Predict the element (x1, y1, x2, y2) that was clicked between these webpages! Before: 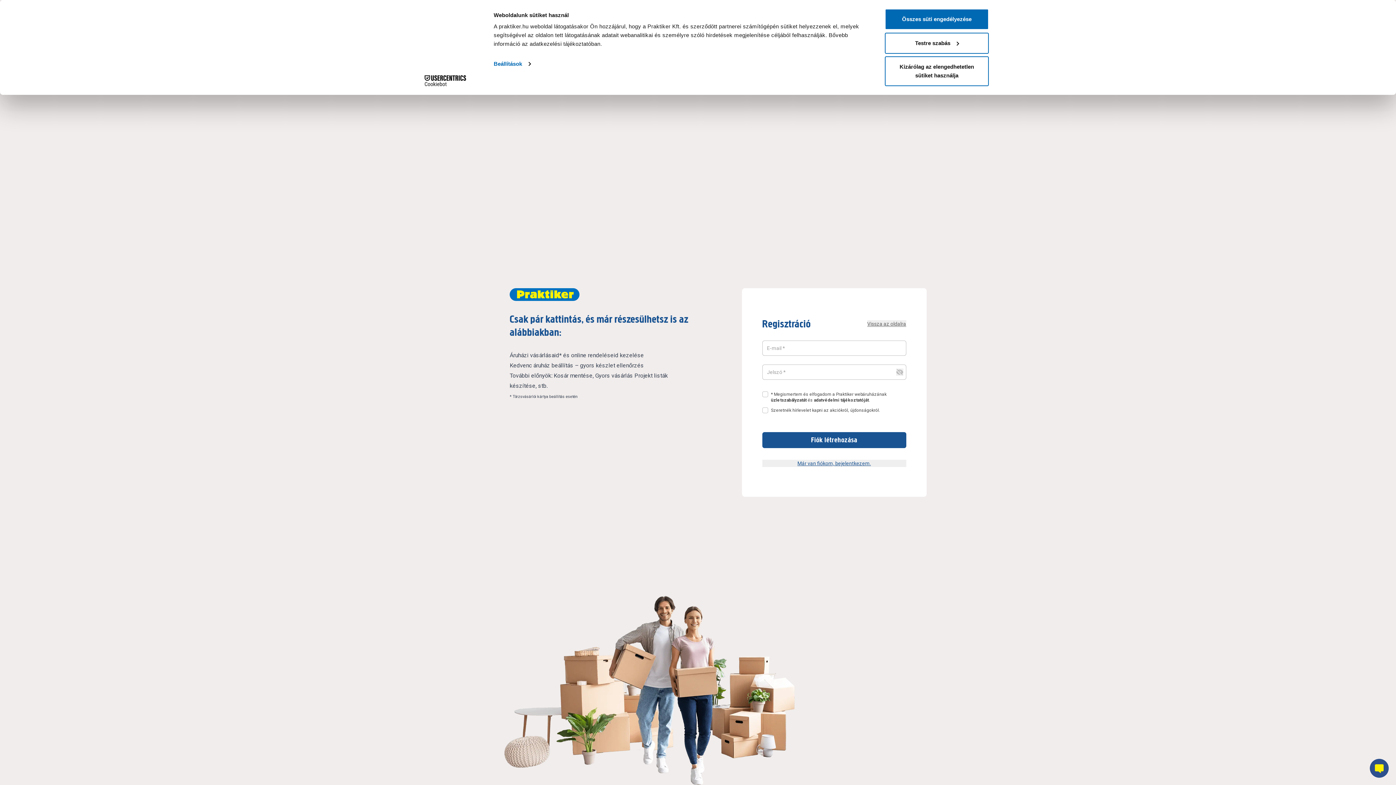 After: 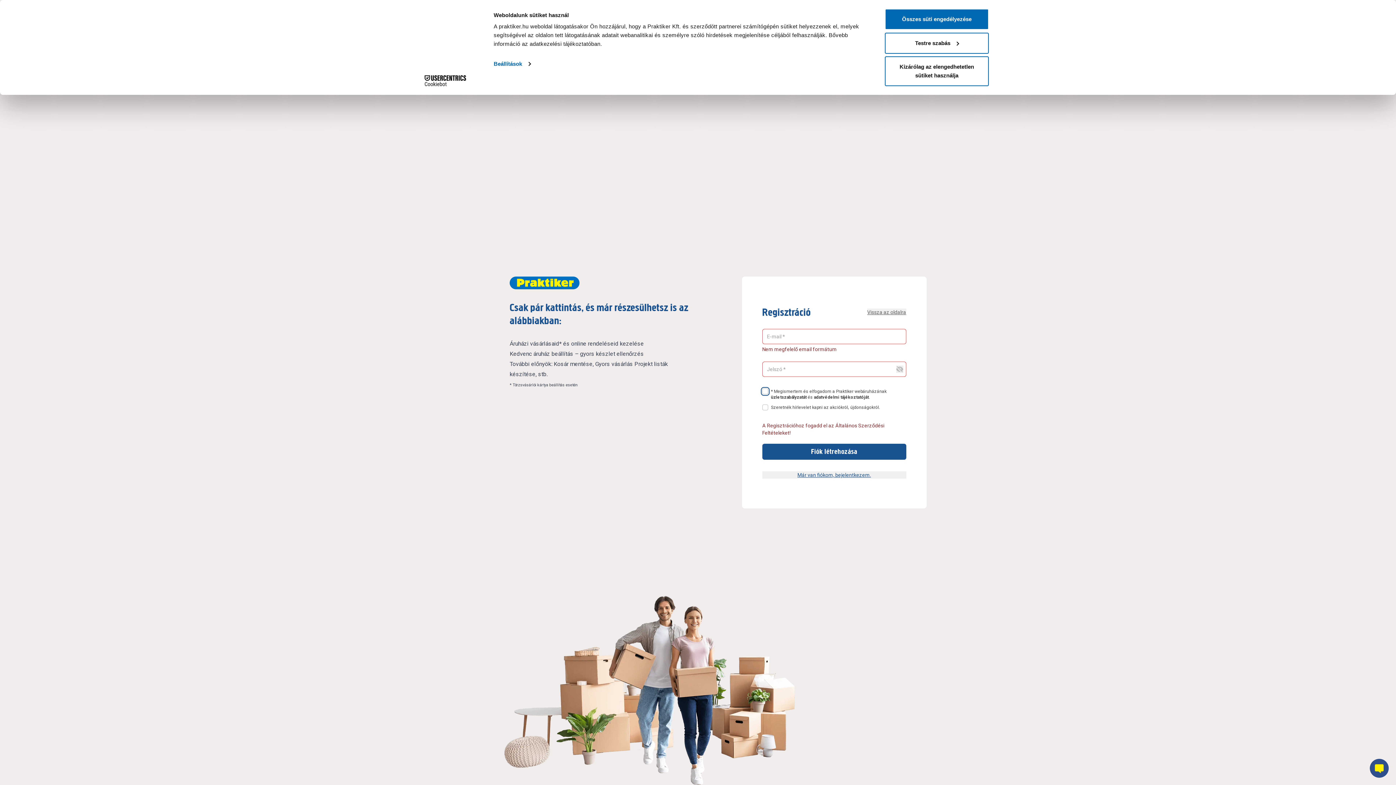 Action: bbox: (762, 432, 906, 448) label: Fiók létrehozása